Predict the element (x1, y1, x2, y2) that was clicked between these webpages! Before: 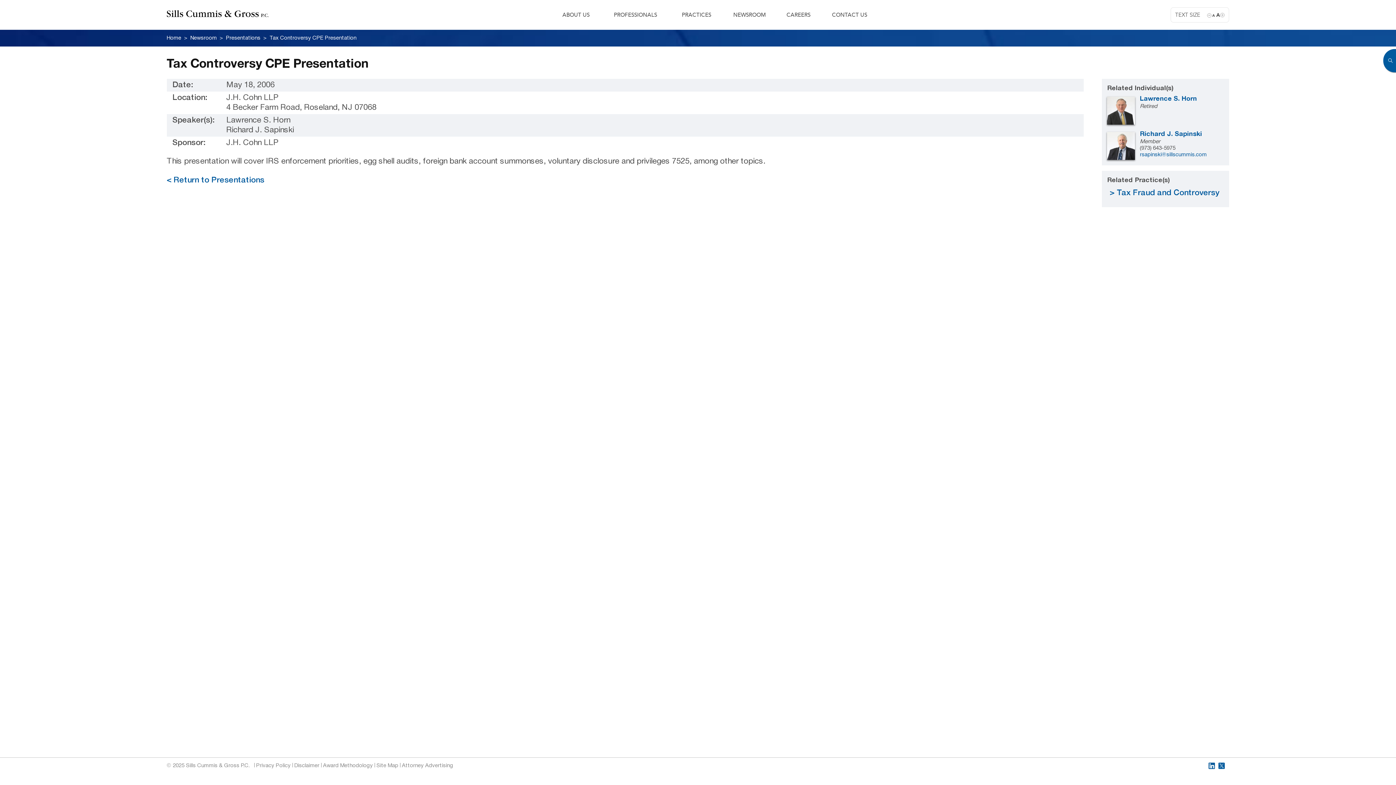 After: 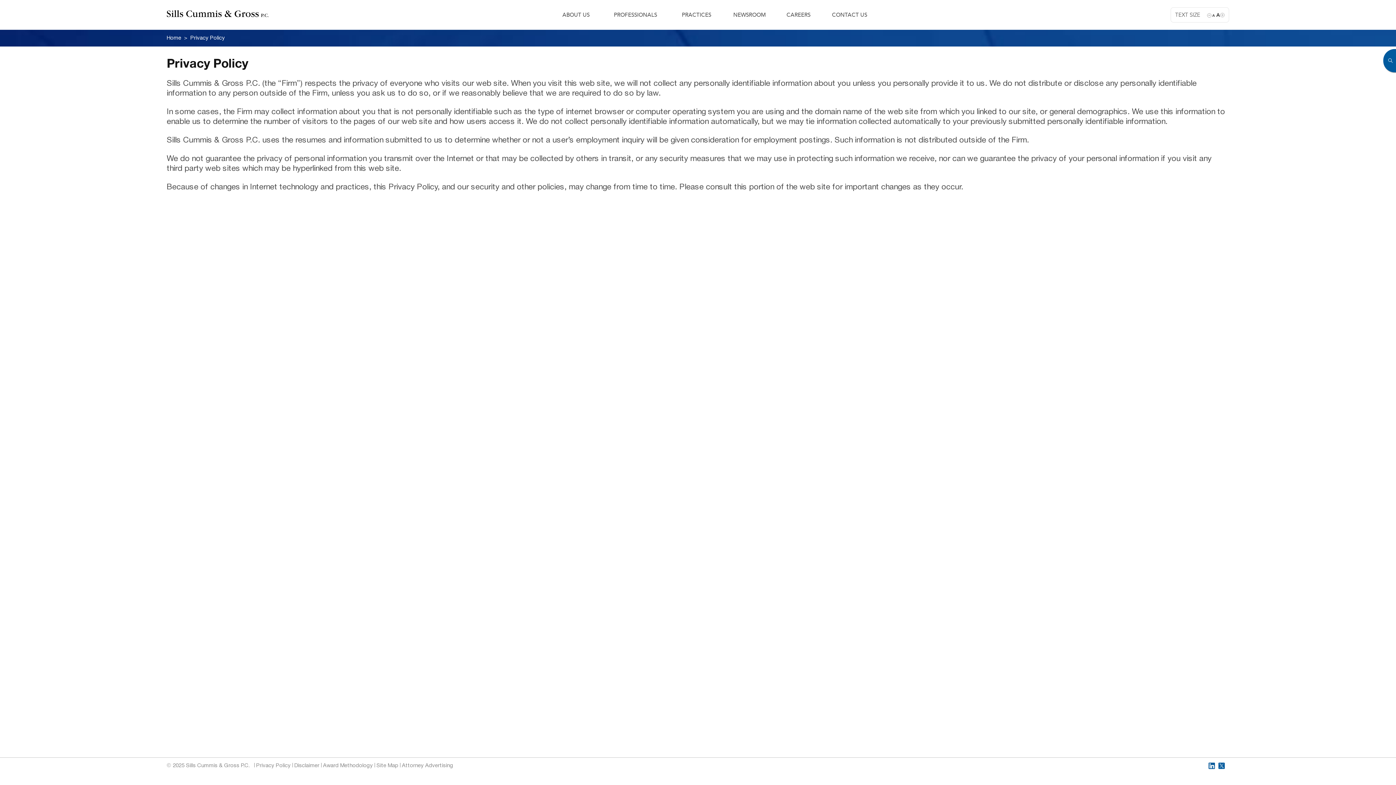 Action: label: Privacy Policy bbox: (256, 763, 290, 768)